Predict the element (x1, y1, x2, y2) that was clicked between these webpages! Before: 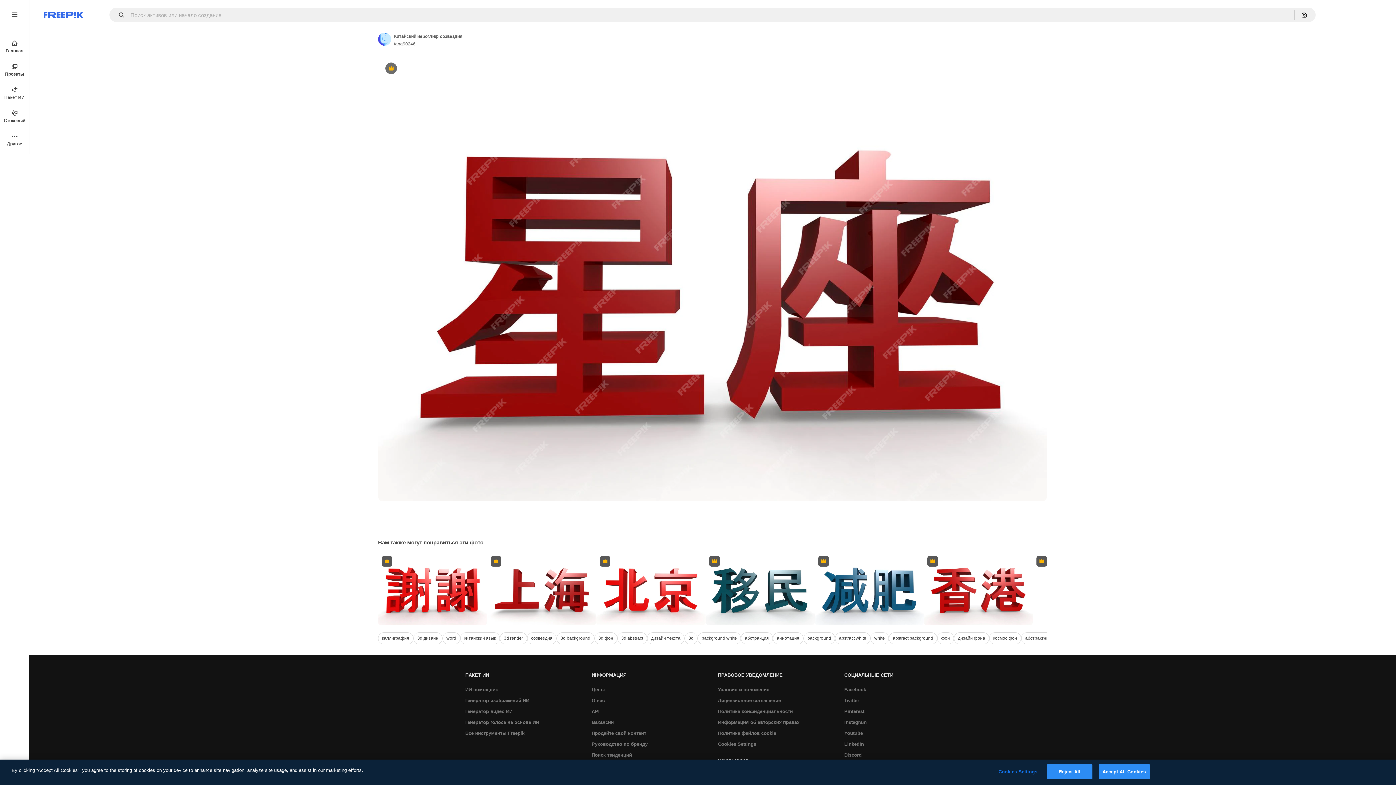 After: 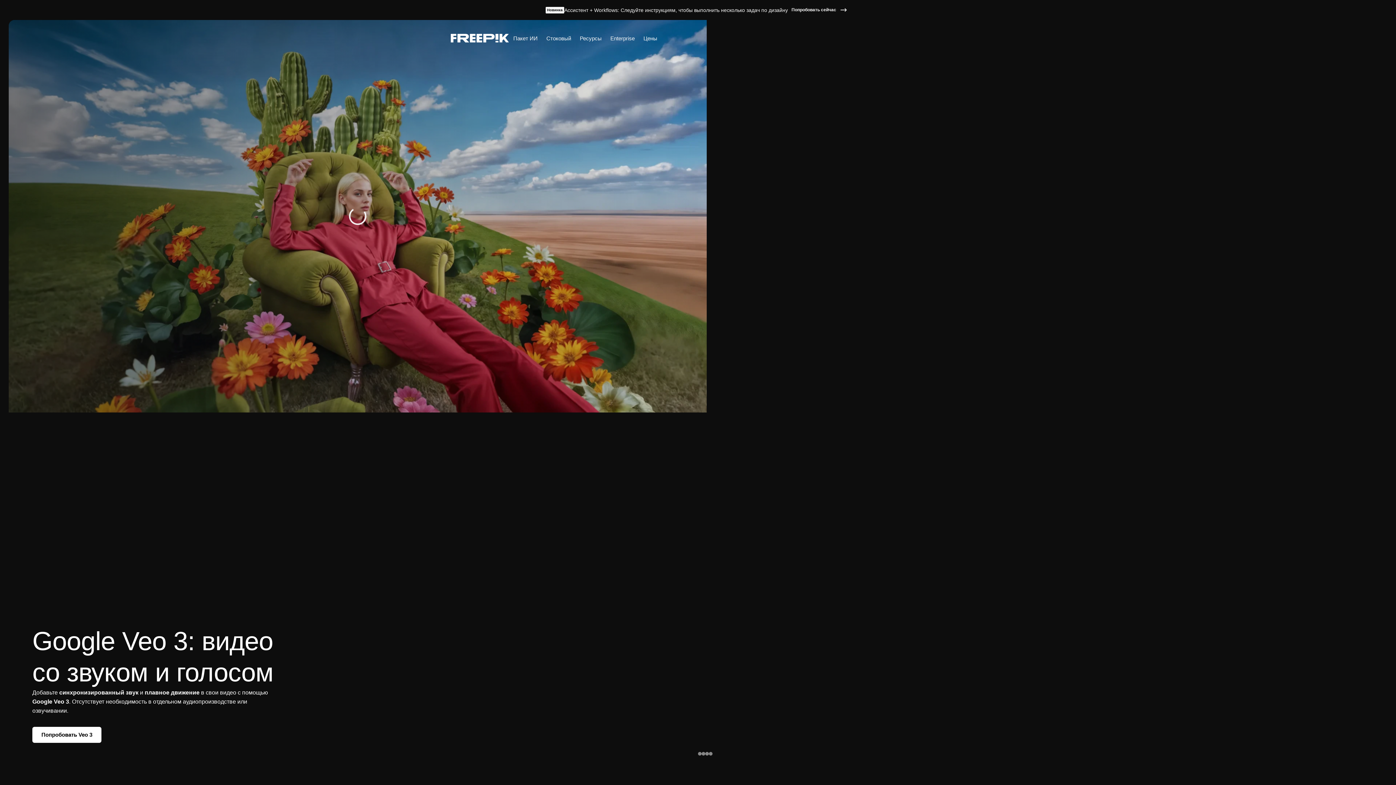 Action: bbox: (461, 728, 528, 739) label: Все инструменты Freepik